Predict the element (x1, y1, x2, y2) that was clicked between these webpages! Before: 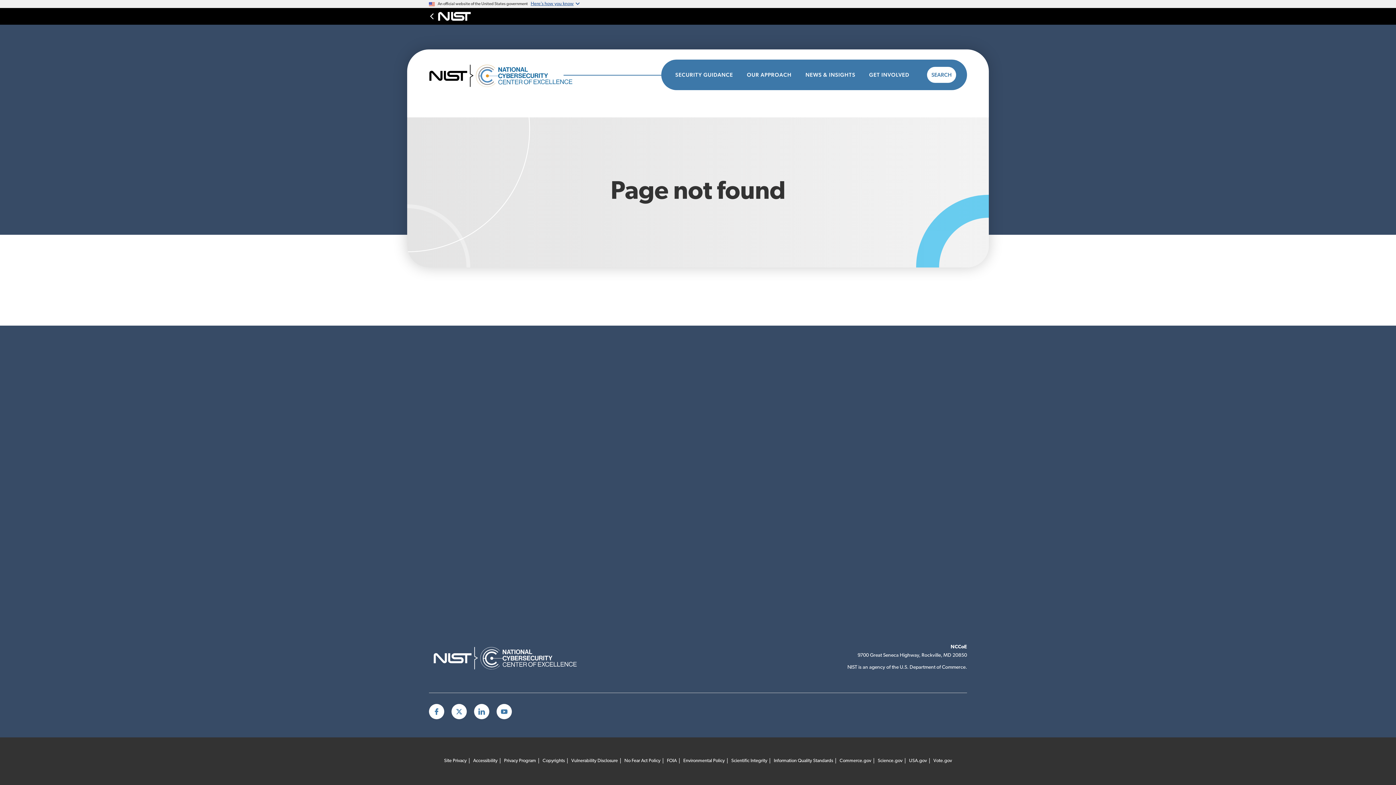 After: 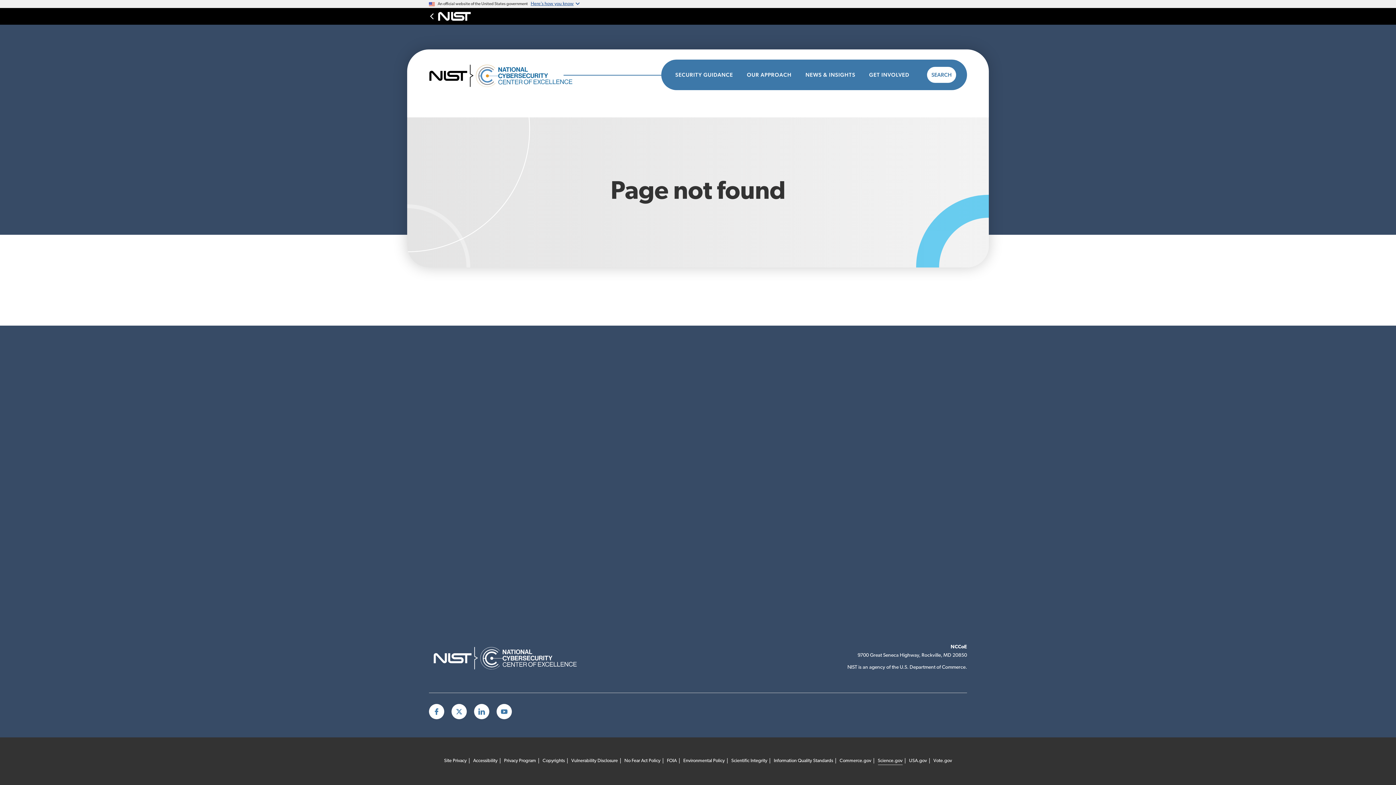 Action: bbox: (878, 758, 902, 765) label: Science.gov